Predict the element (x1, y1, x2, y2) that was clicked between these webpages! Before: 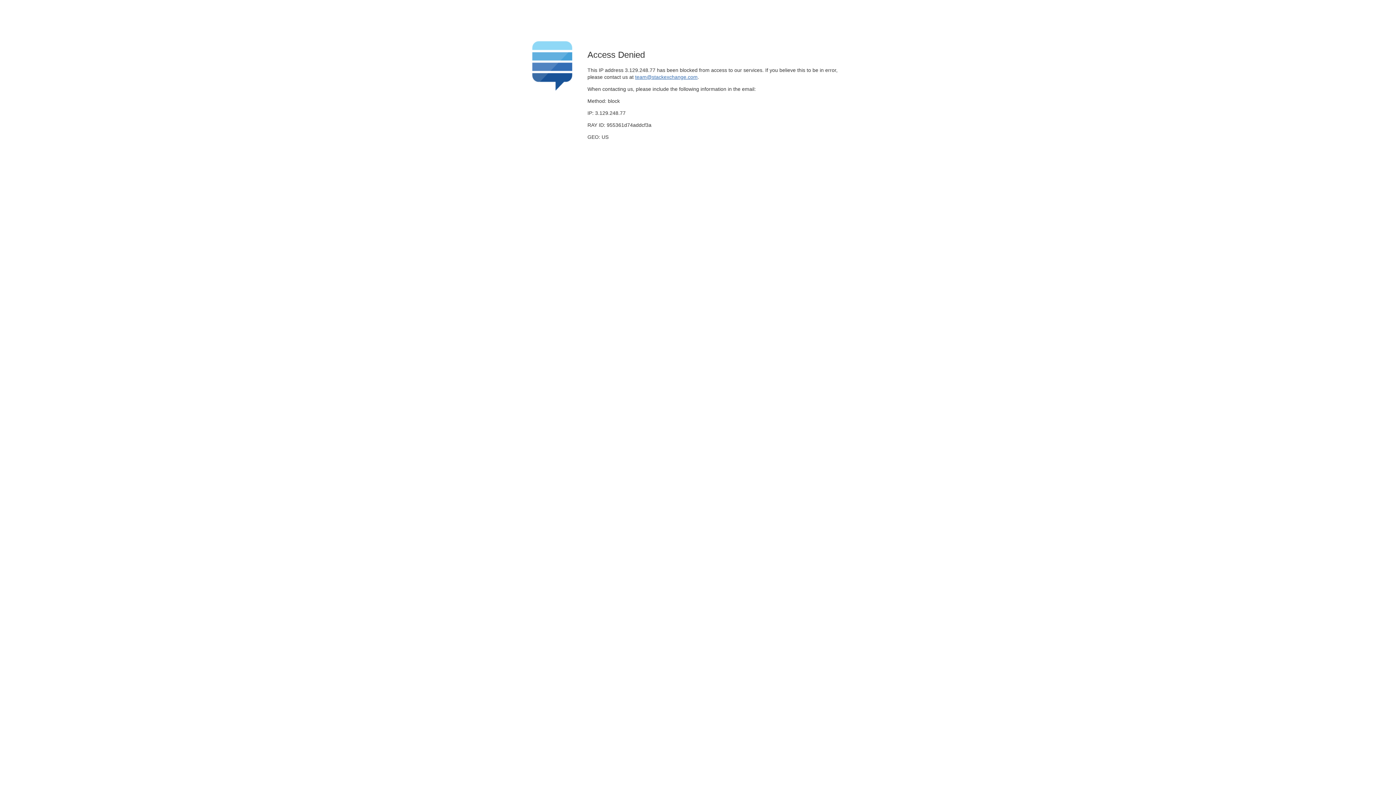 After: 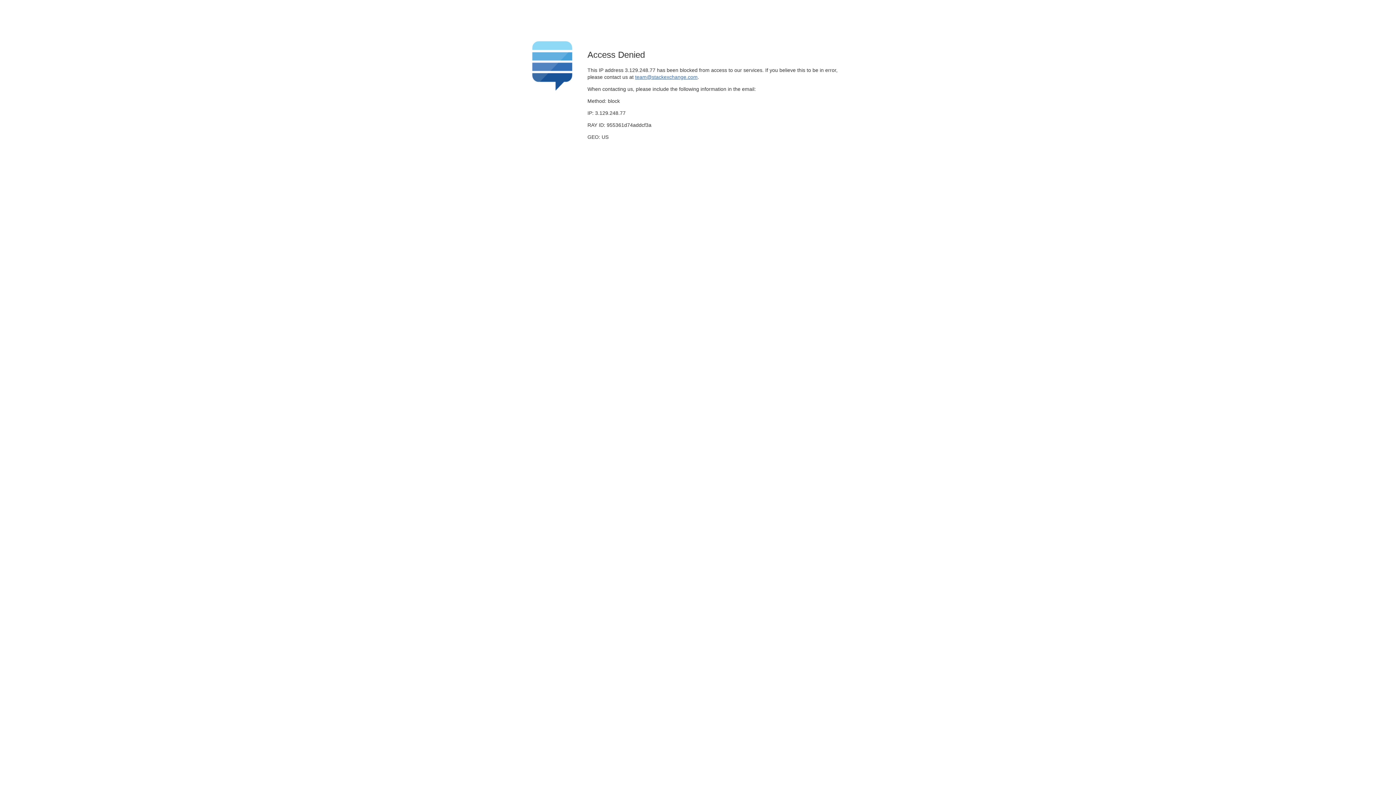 Action: bbox: (635, 74, 697, 79) label: team@stackexchange.com